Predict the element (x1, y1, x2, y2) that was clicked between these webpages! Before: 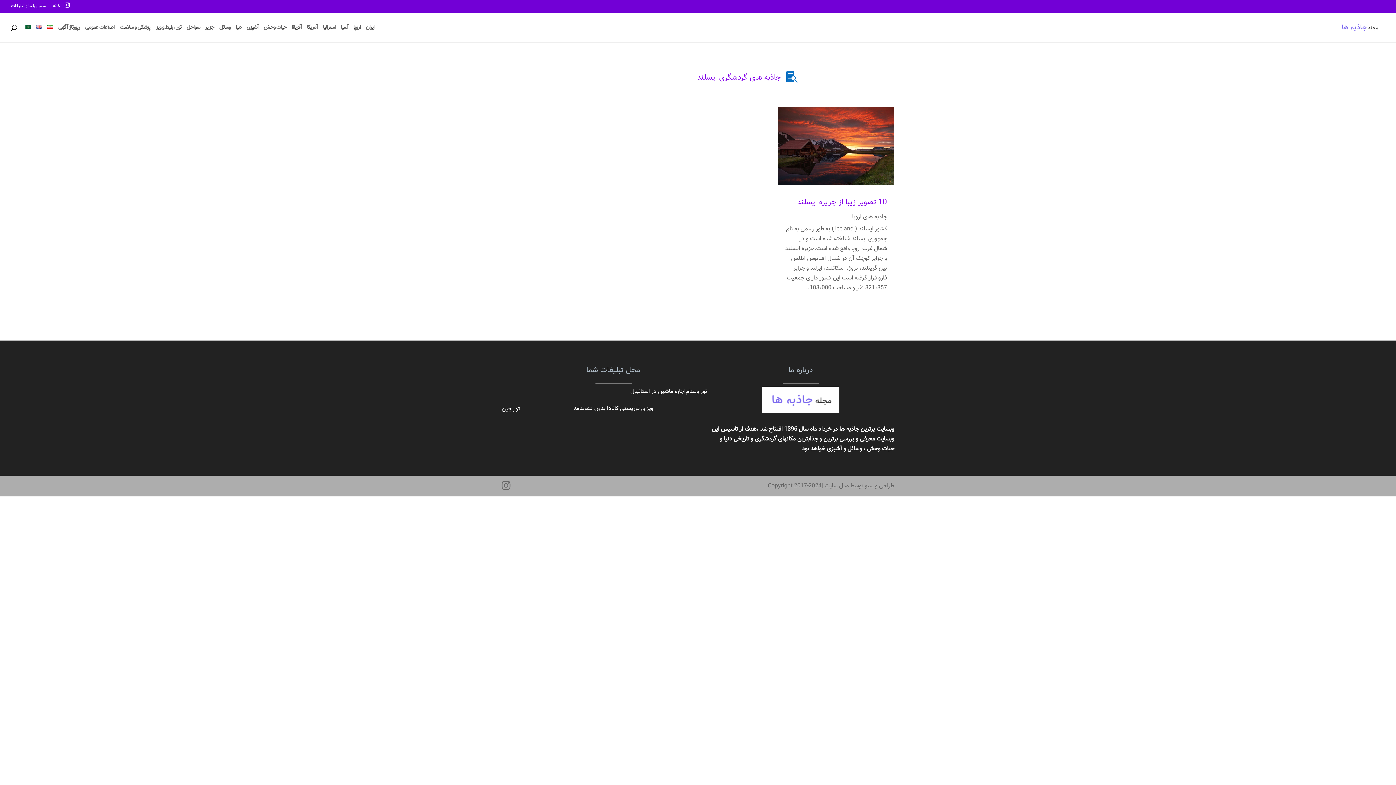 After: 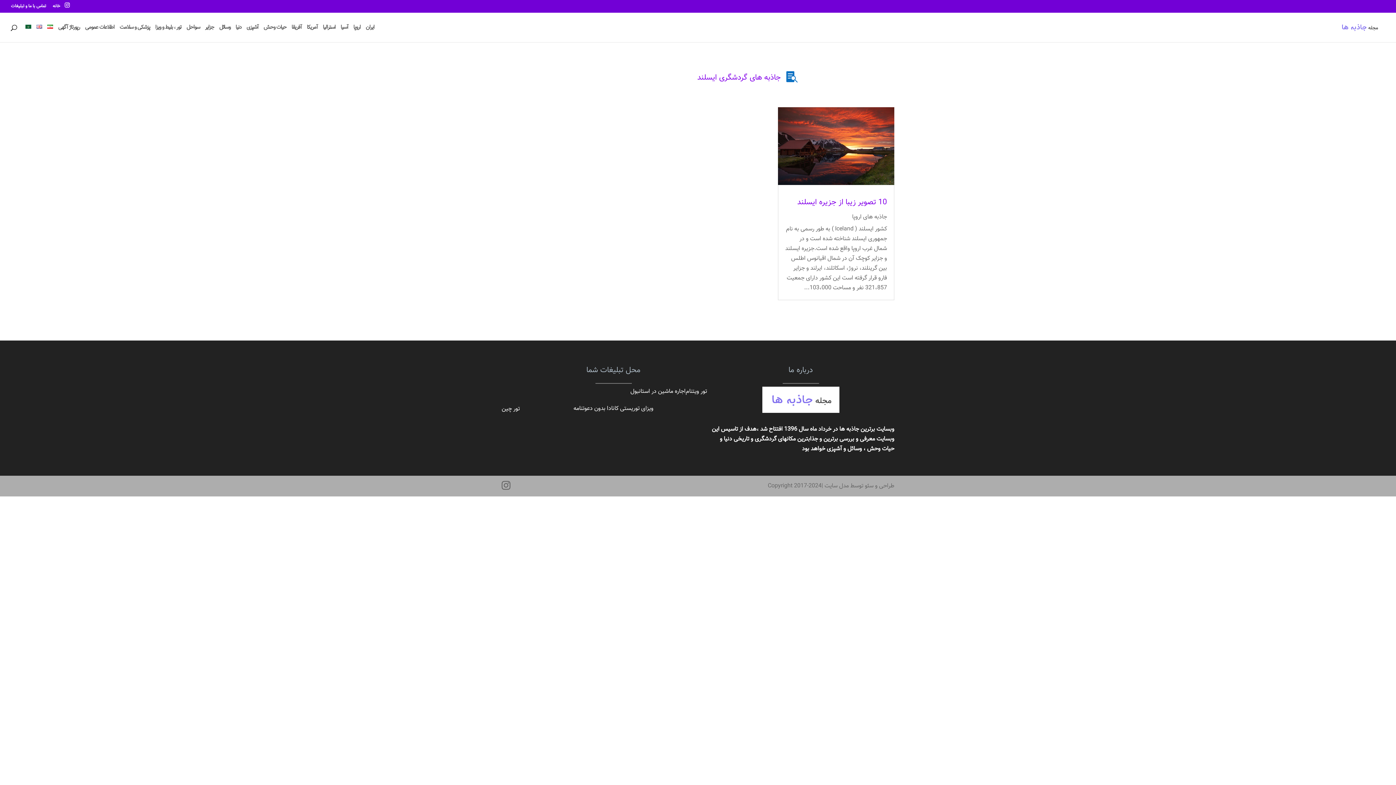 Action: bbox: (685, 387, 707, 396) label: تور ویتنام